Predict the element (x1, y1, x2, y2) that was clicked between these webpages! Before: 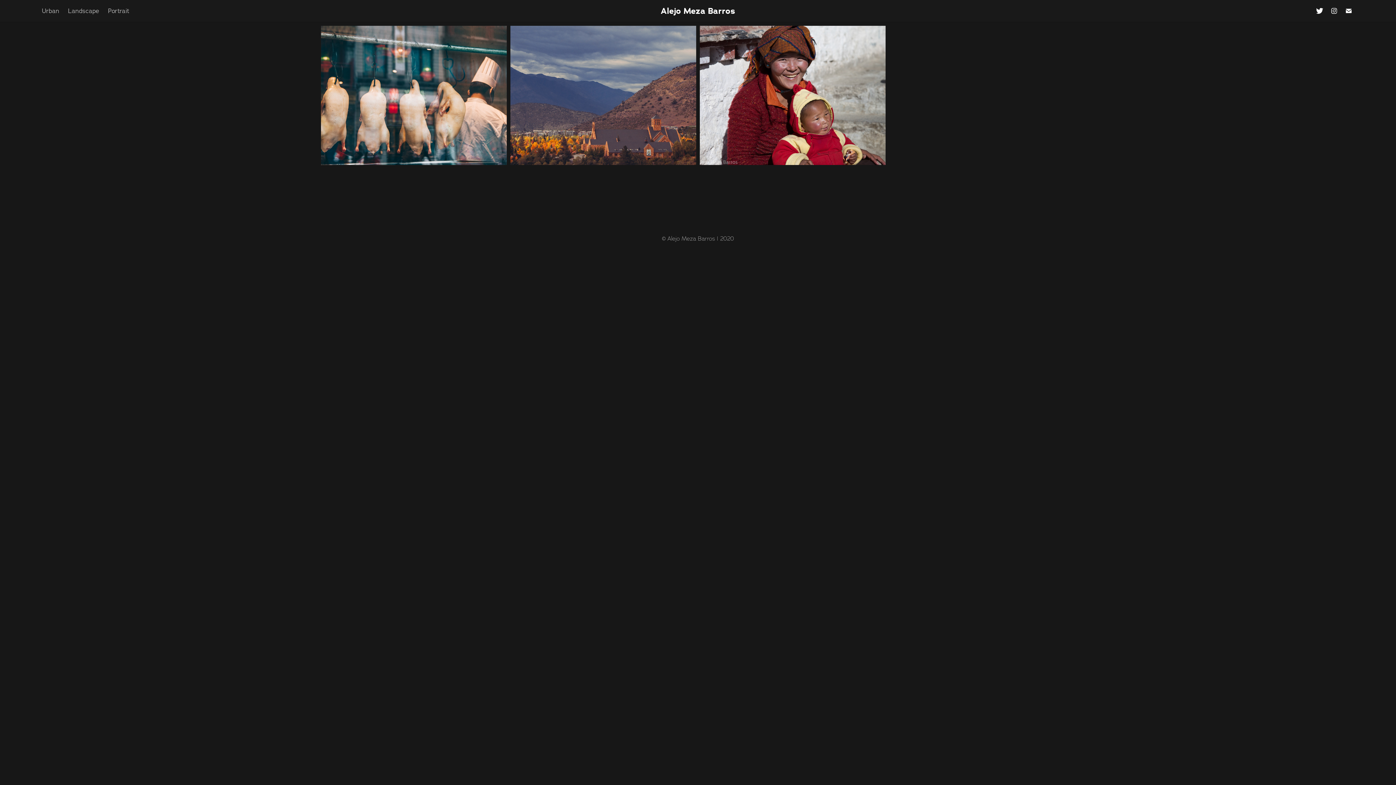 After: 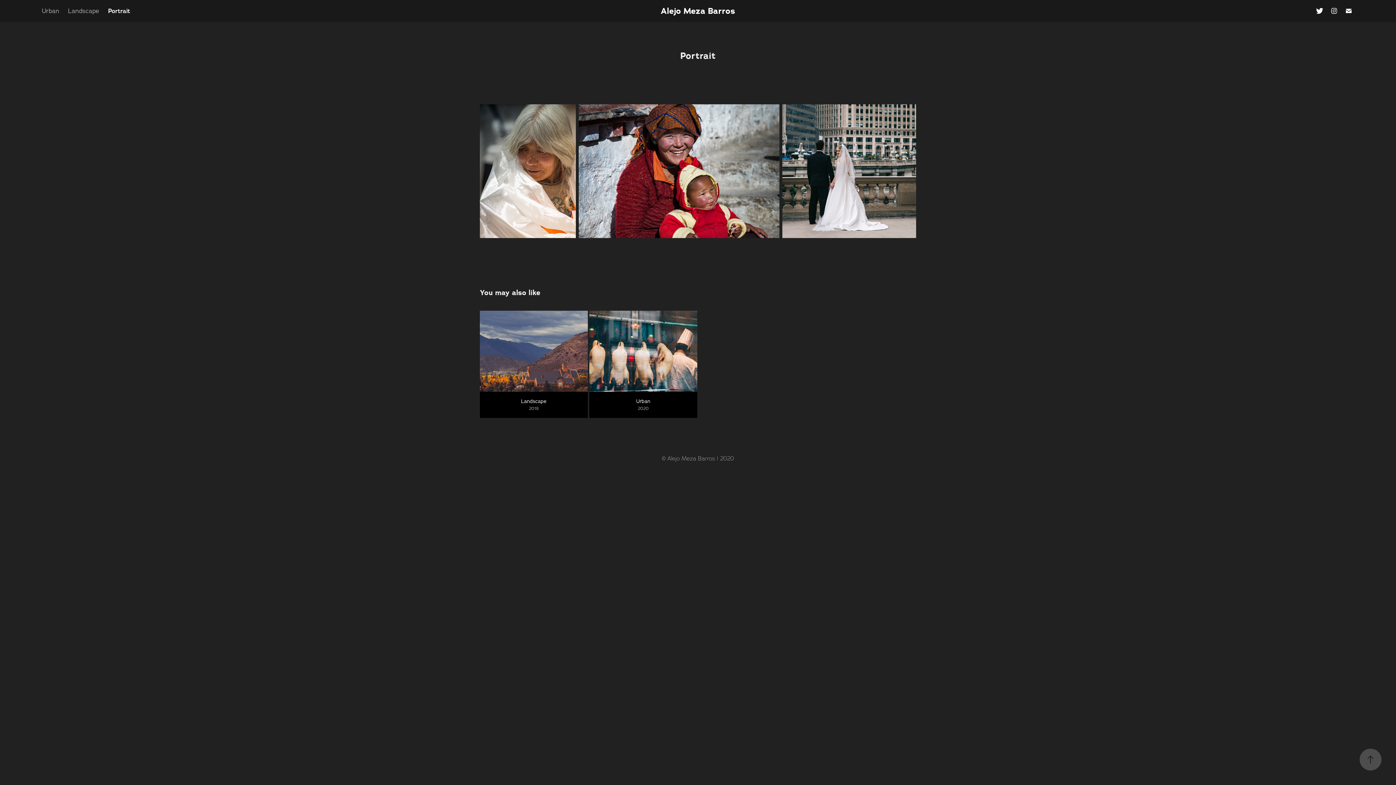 Action: bbox: (699, 25, 885, 219)